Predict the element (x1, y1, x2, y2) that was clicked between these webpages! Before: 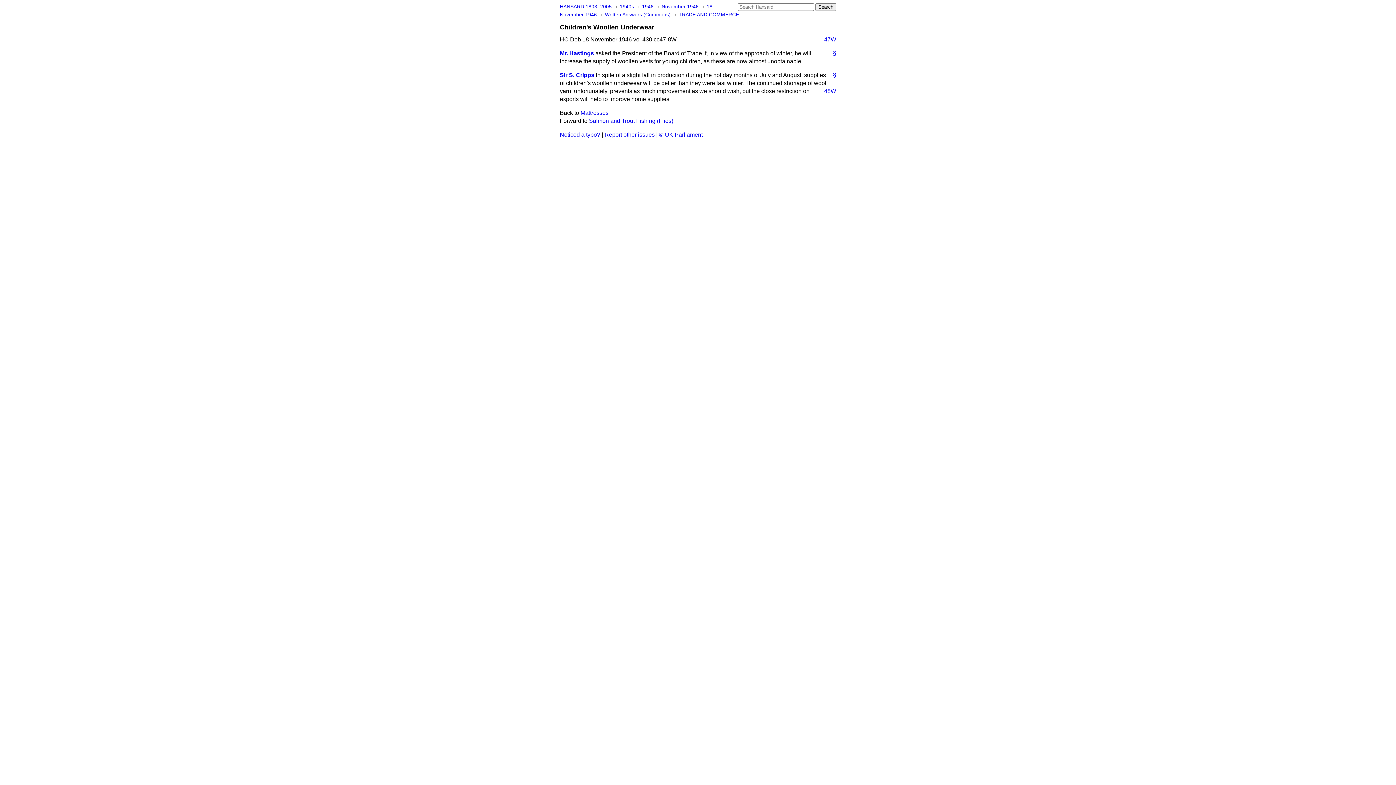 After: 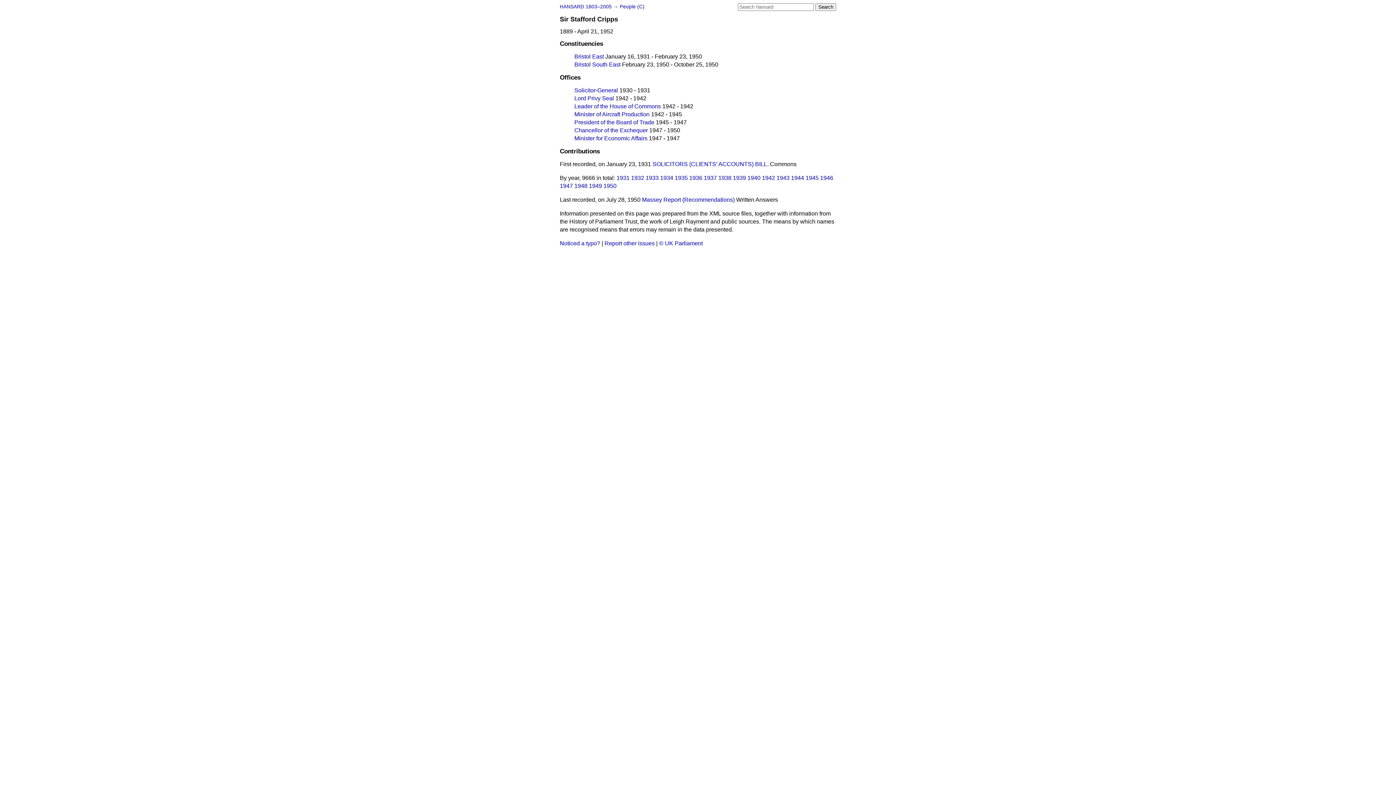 Action: label: Sir S. Cripps bbox: (560, 72, 594, 78)